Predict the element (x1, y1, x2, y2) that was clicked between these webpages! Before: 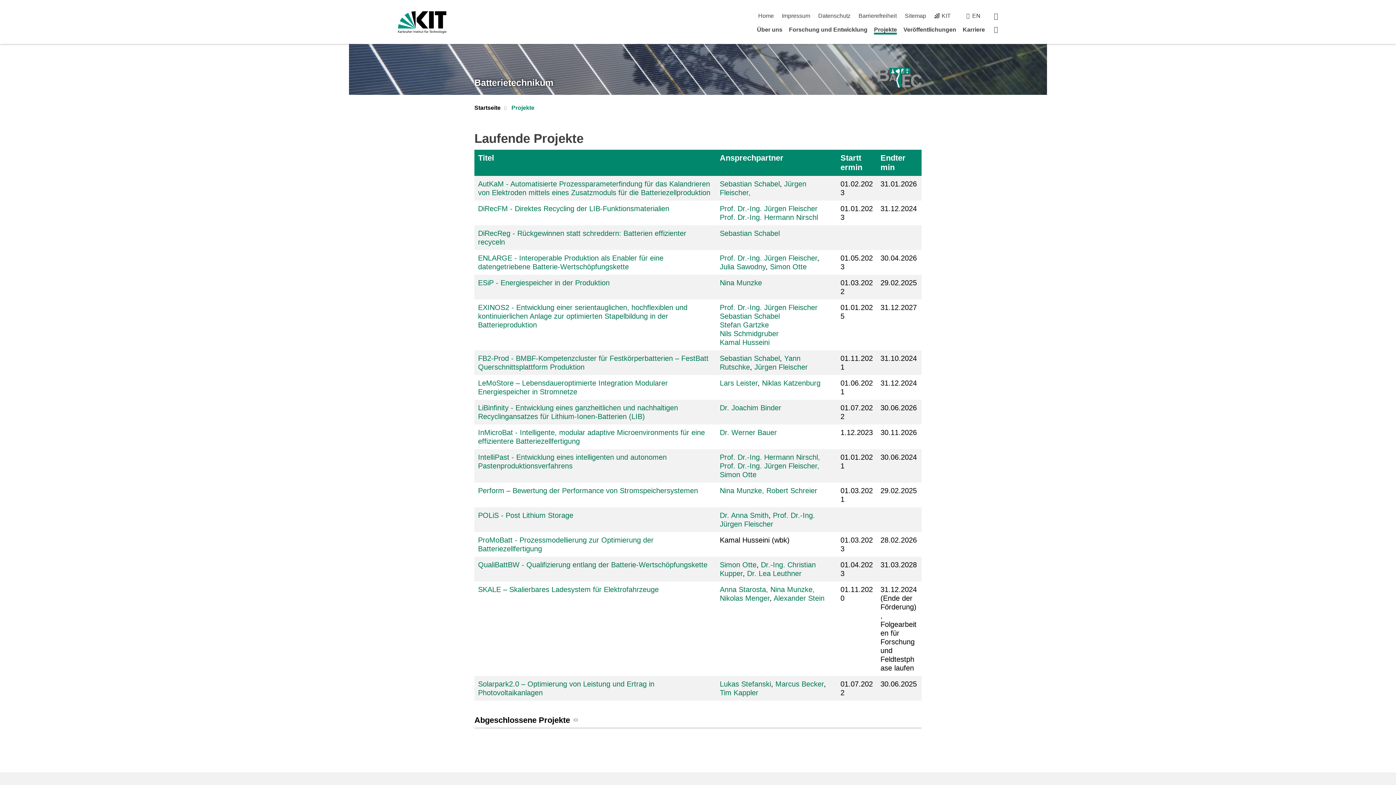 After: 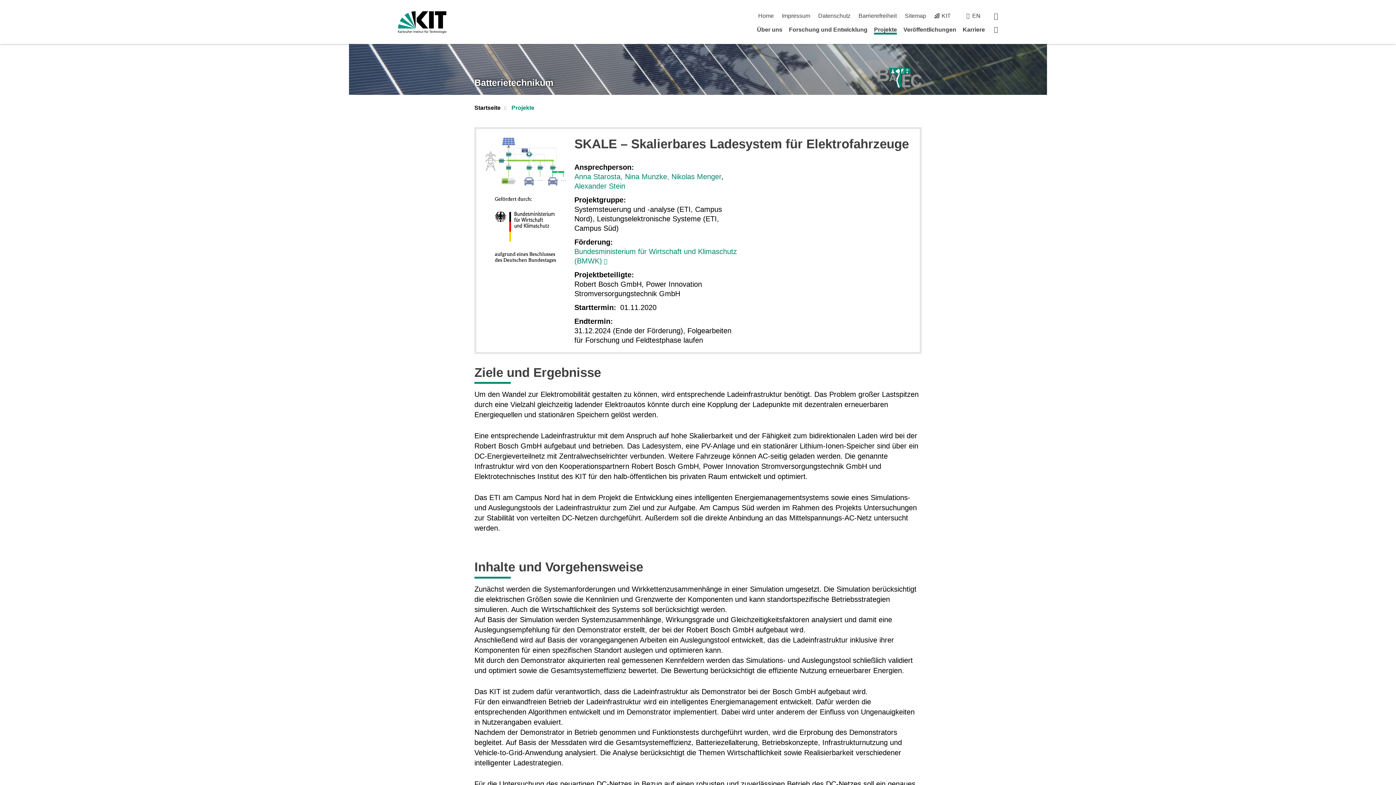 Action: bbox: (478, 585, 658, 593) label: SKALE – Skalierbares Ladesystem für Elektrofahrzeuge